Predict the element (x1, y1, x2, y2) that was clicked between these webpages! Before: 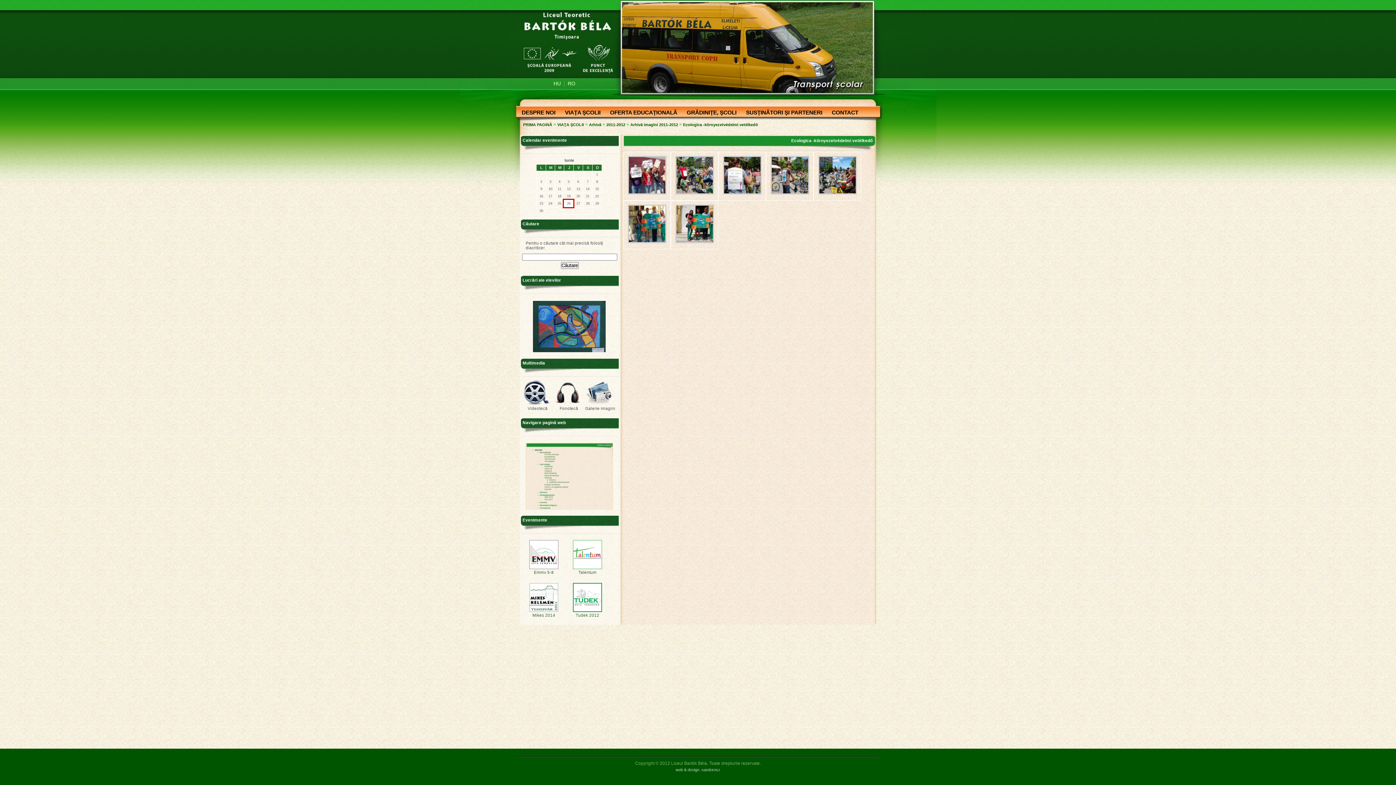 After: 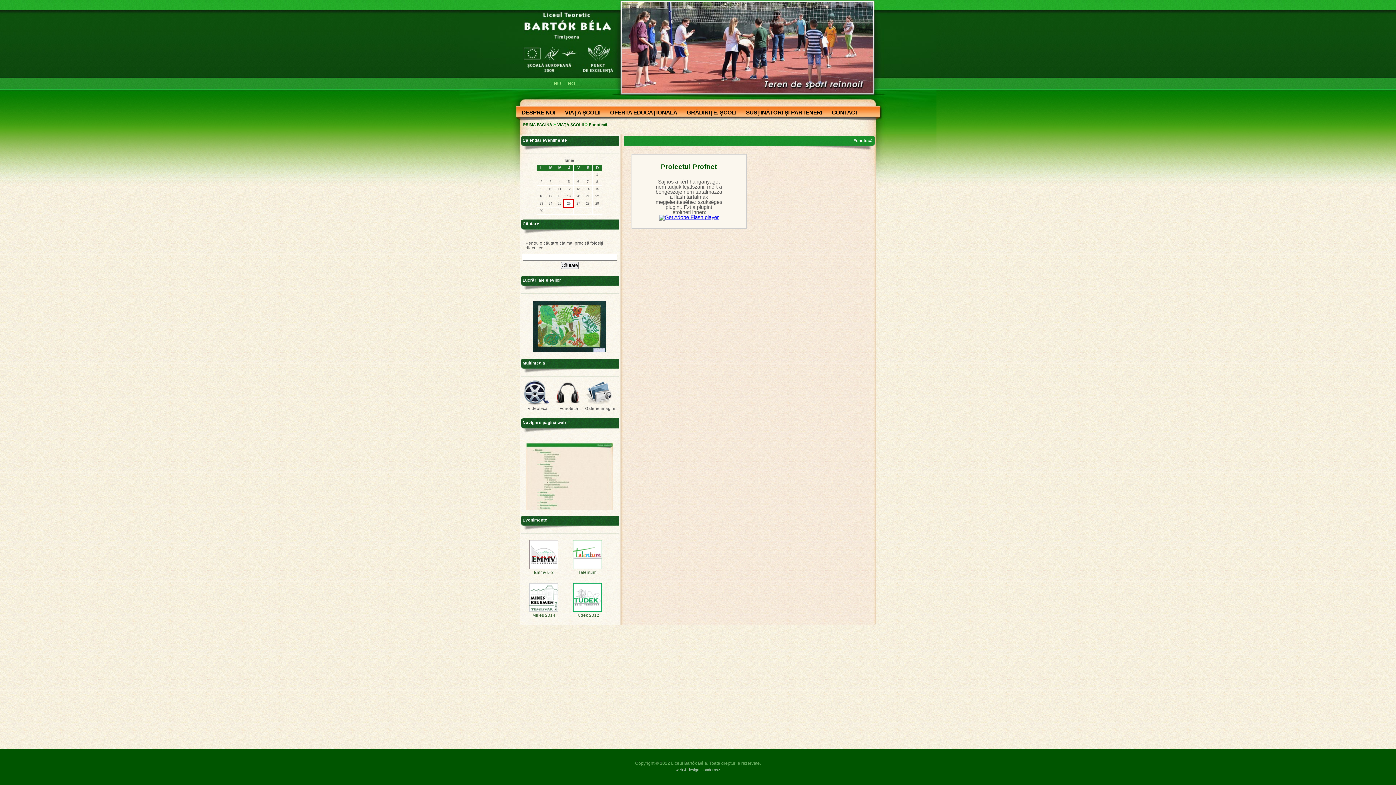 Action: label: Fonotecă bbox: (553, 379, 584, 412)